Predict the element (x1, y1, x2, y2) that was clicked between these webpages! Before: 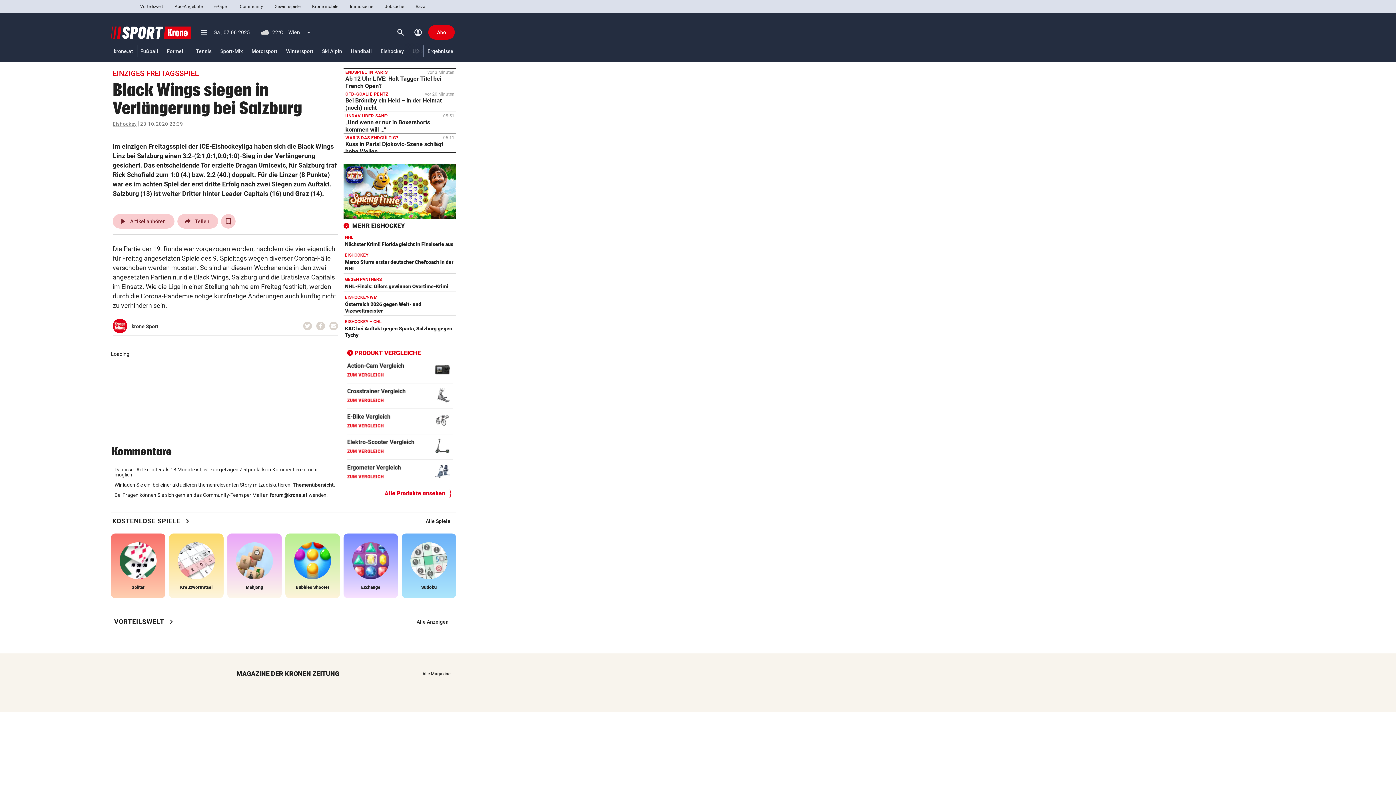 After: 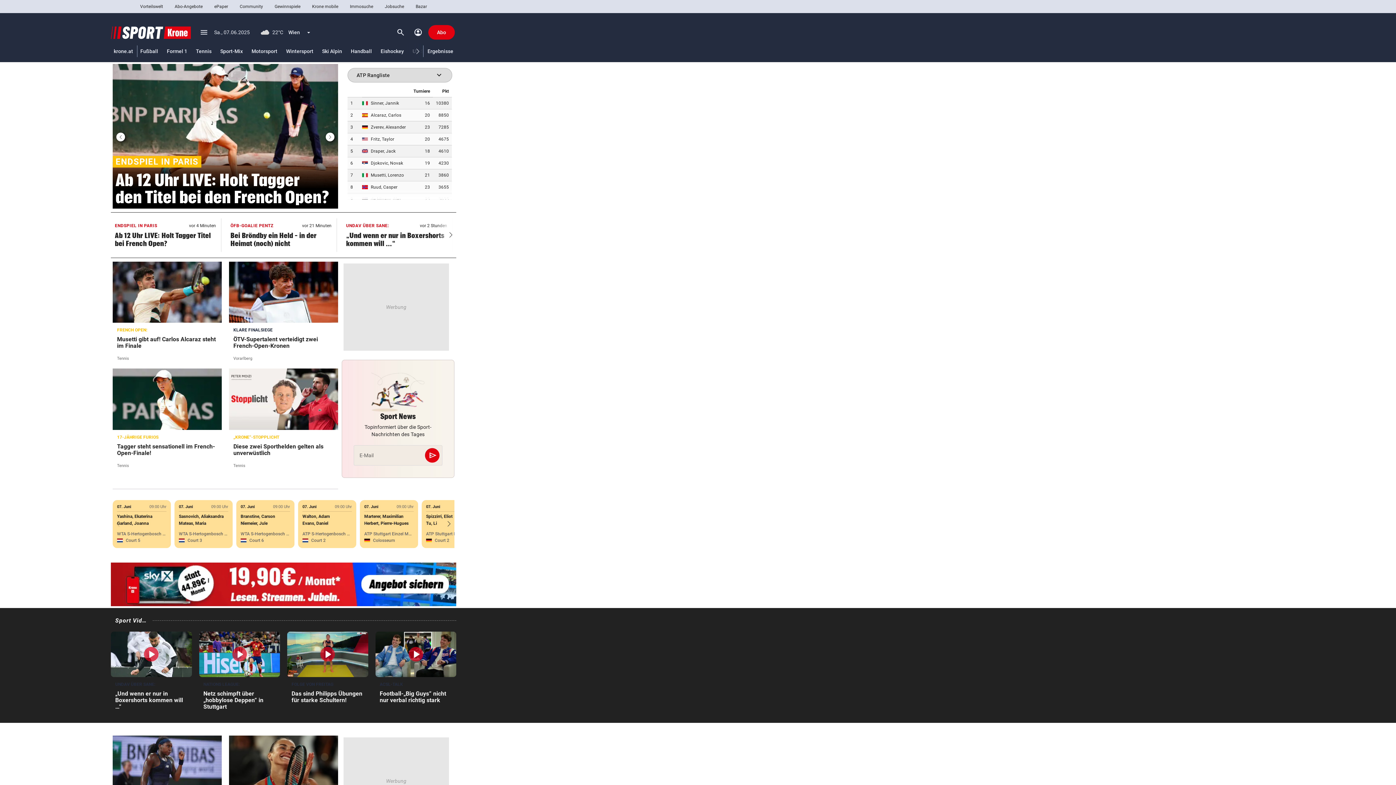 Action: bbox: (193, 42, 214, 60) label: Tennis